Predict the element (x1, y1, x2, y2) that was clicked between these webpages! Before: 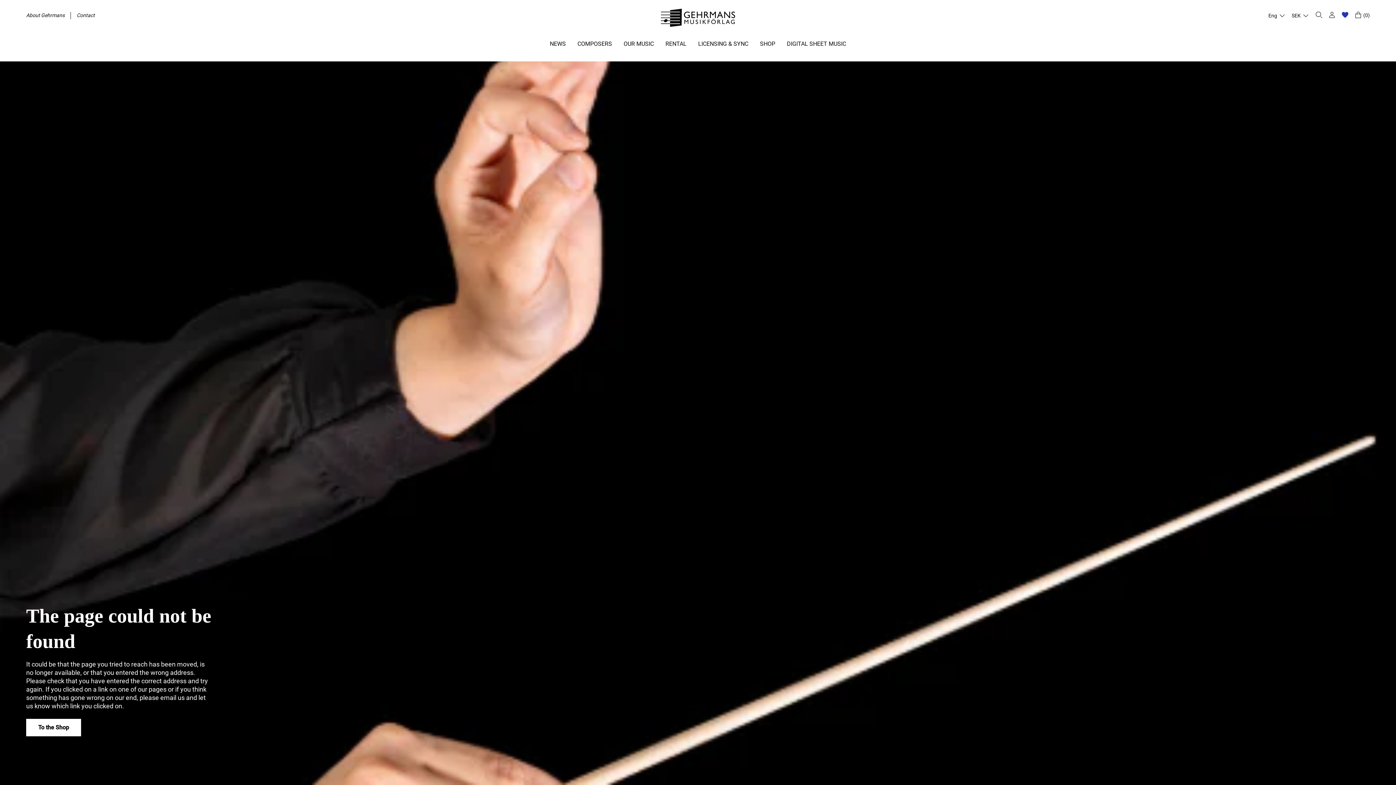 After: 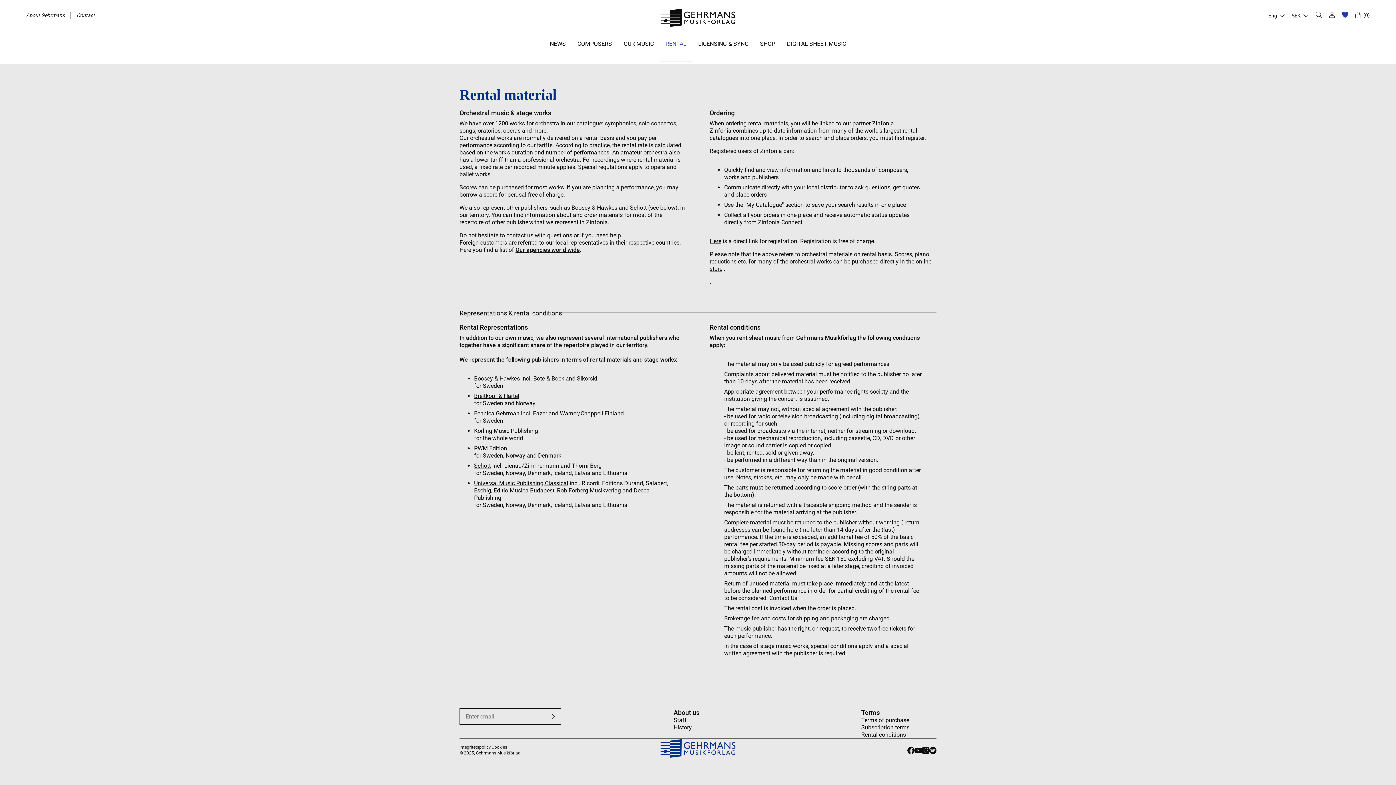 Action: label: RENTAL bbox: (659, 34, 692, 61)